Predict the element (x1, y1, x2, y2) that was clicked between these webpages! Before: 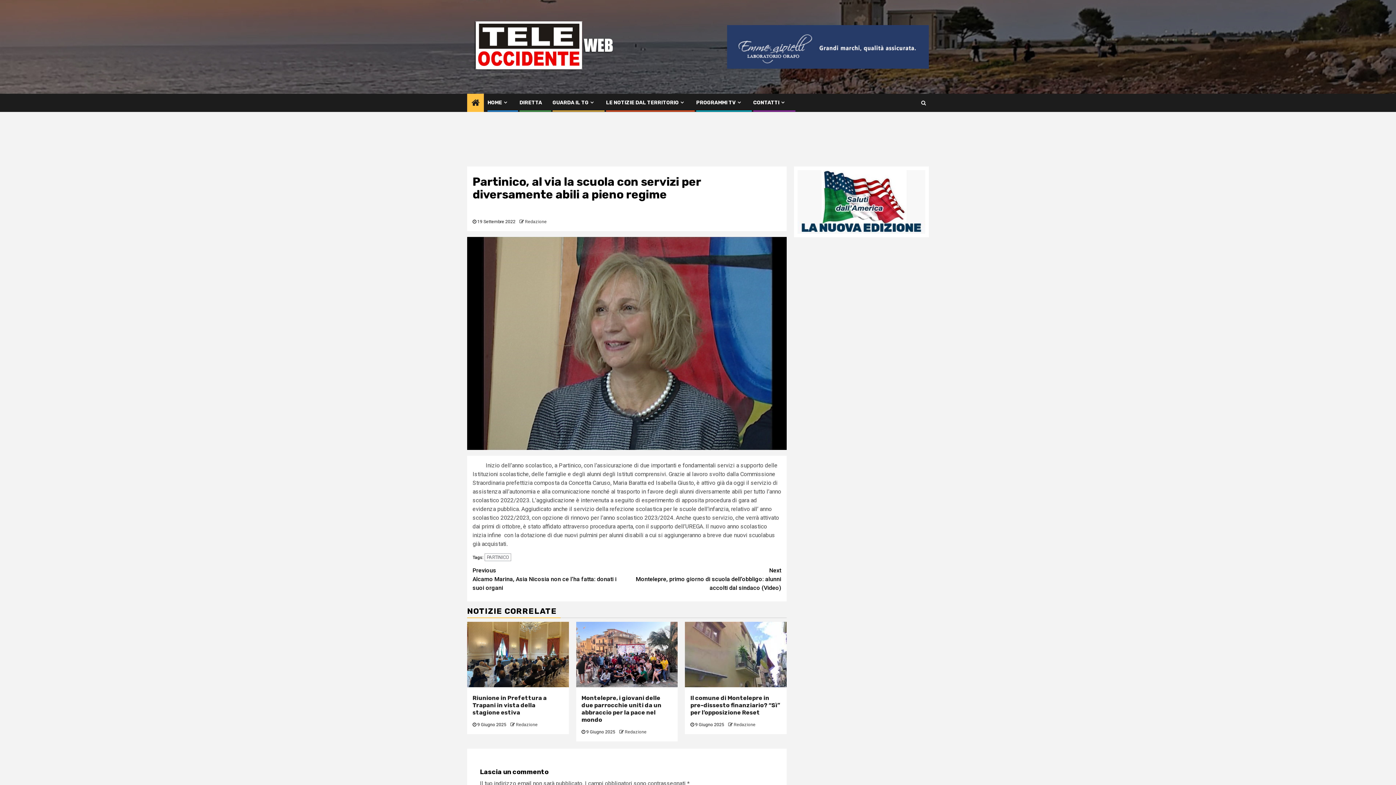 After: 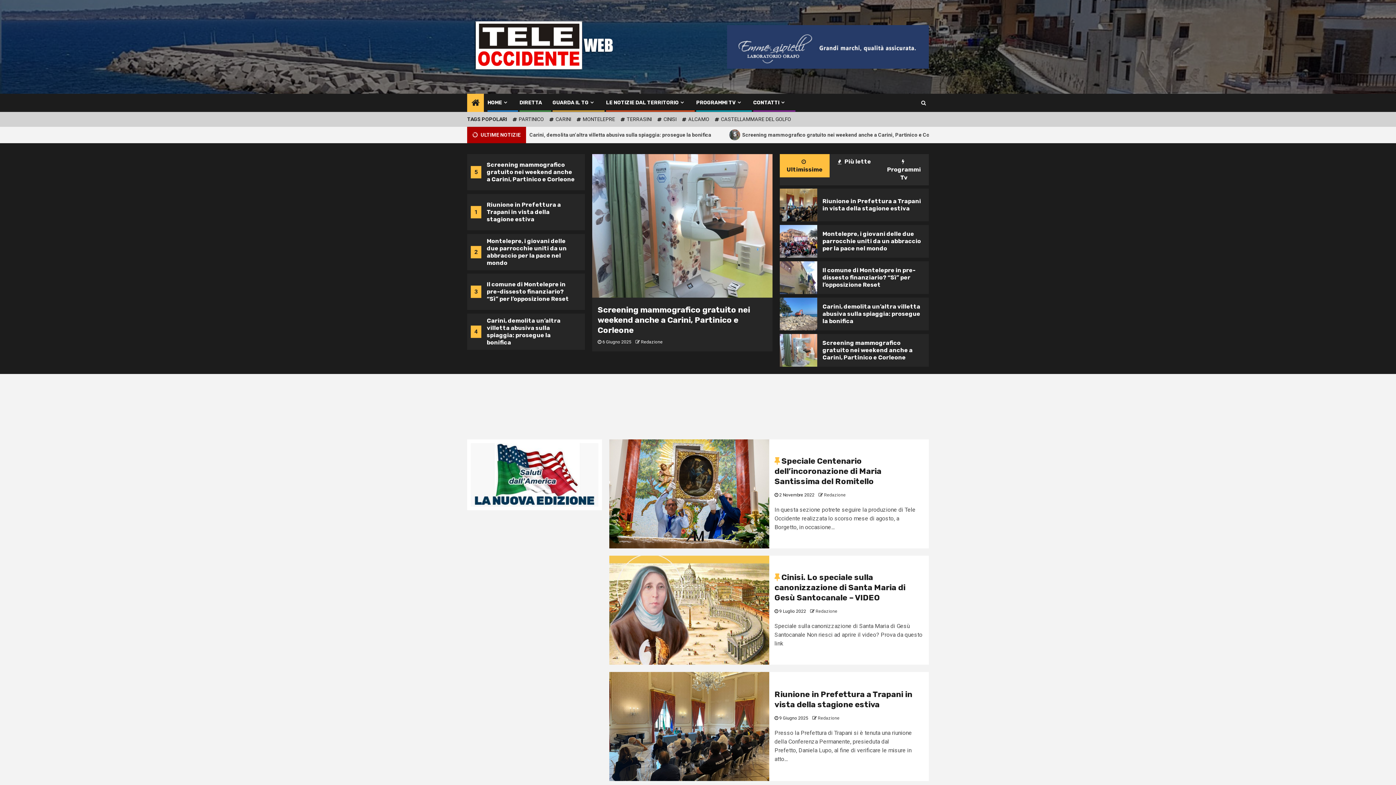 Action: bbox: (471, 97, 479, 107)